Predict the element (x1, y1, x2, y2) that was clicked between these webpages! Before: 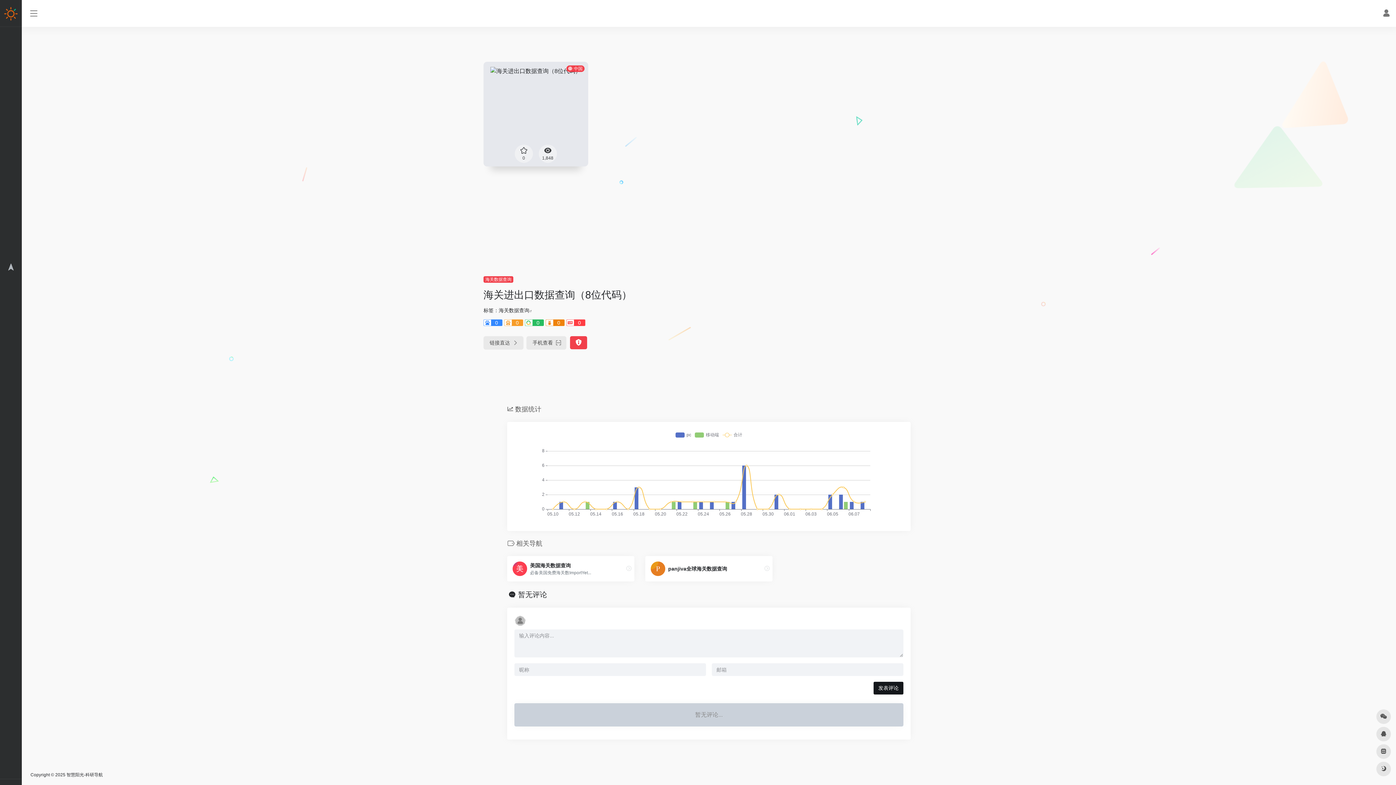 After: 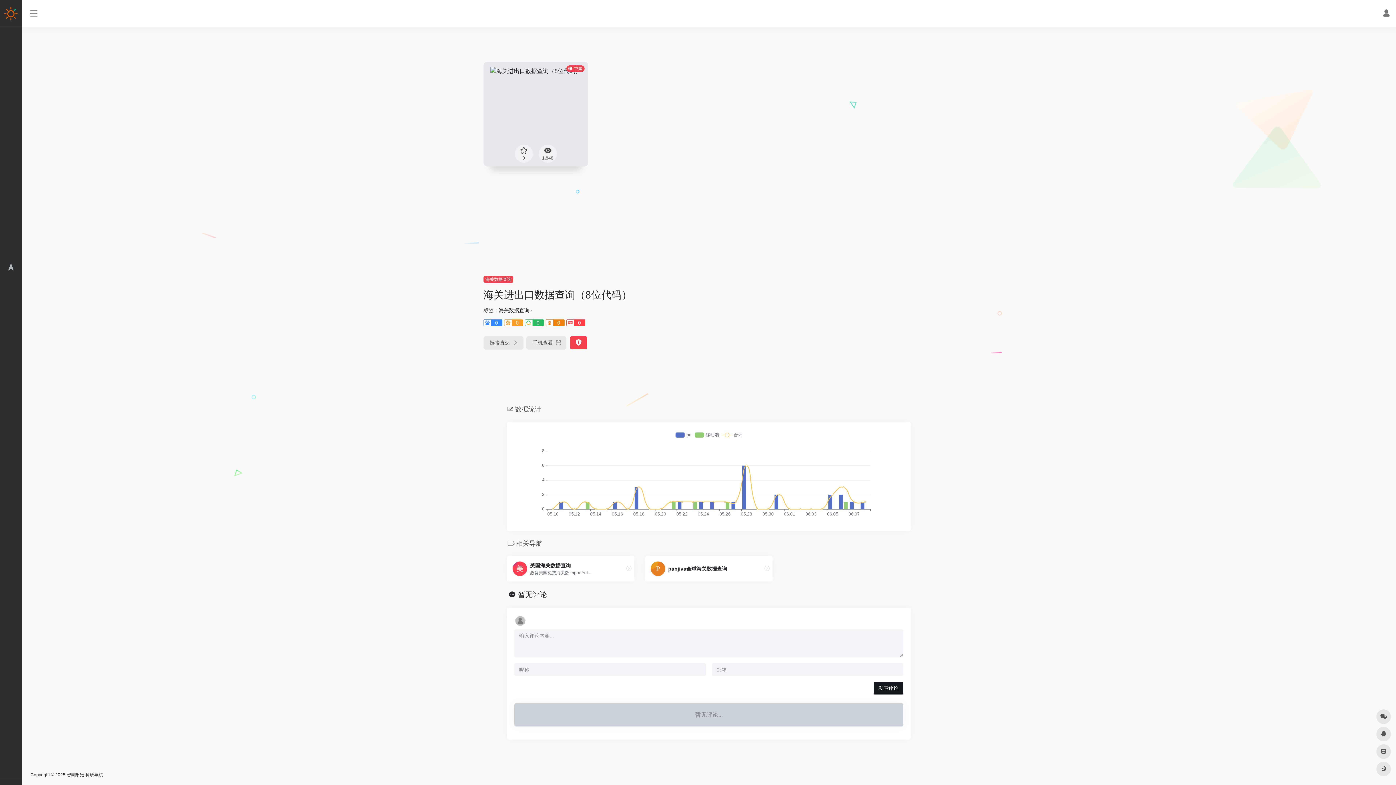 Action: label: 0 bbox: (566, 319, 585, 326)